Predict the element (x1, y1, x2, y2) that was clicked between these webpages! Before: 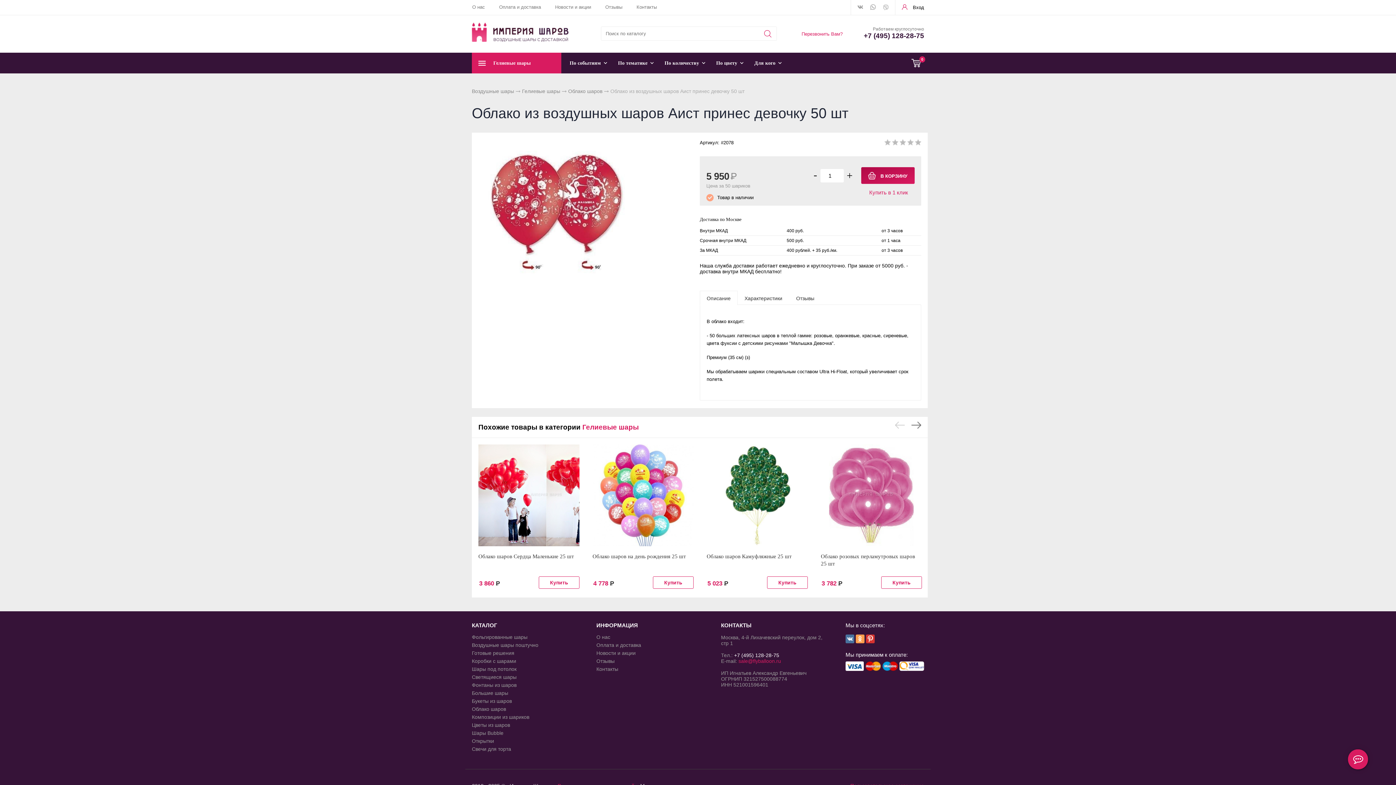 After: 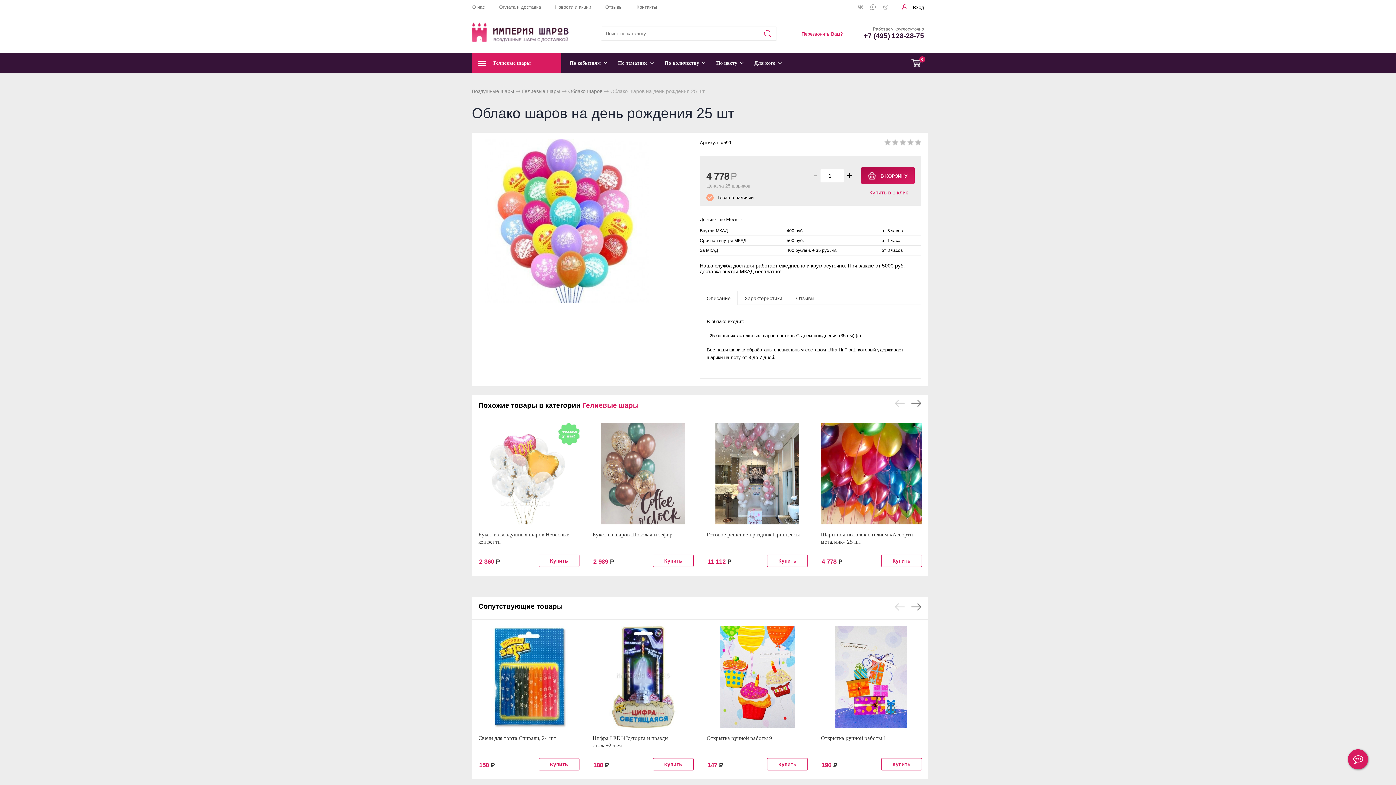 Action: bbox: (592, 553, 686, 559) label: Облако шаров на день рождения 25 шт